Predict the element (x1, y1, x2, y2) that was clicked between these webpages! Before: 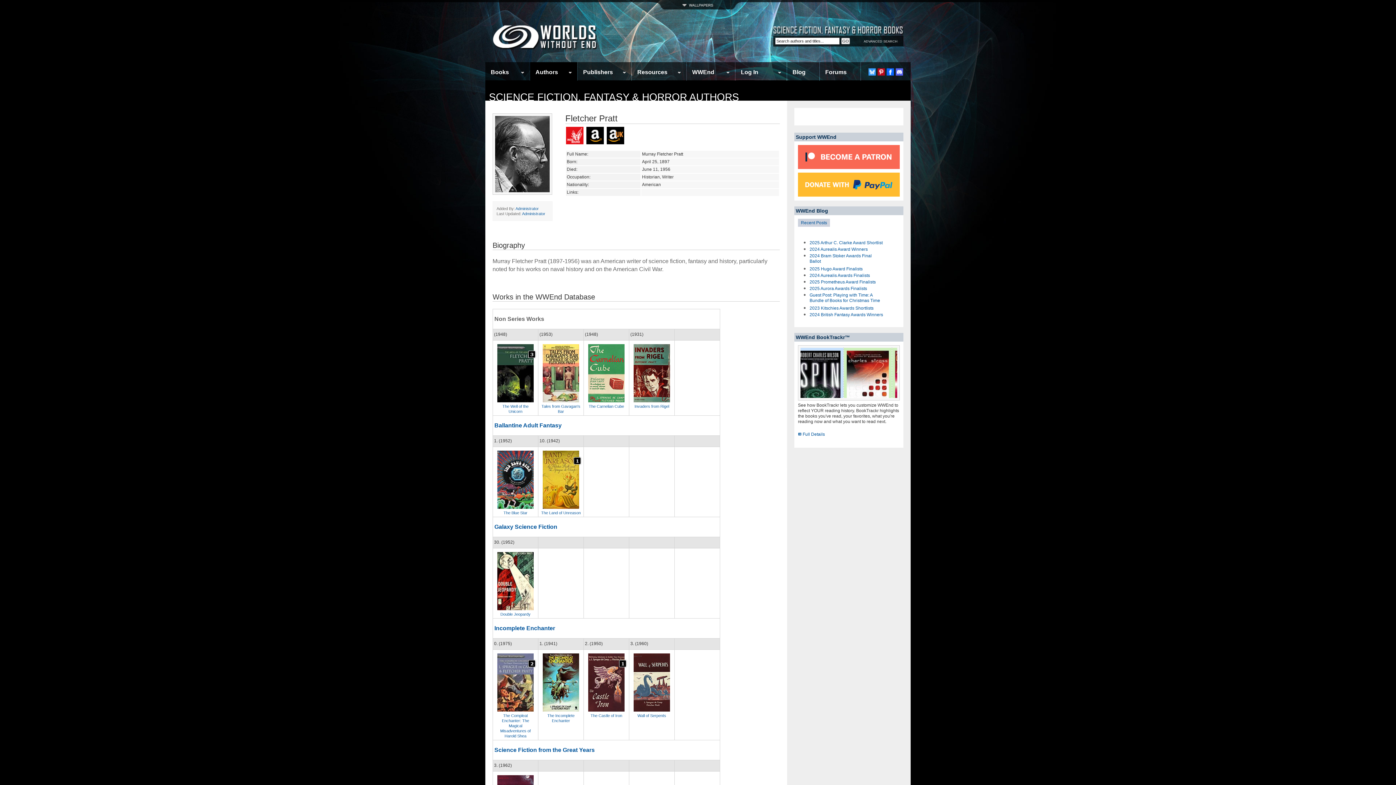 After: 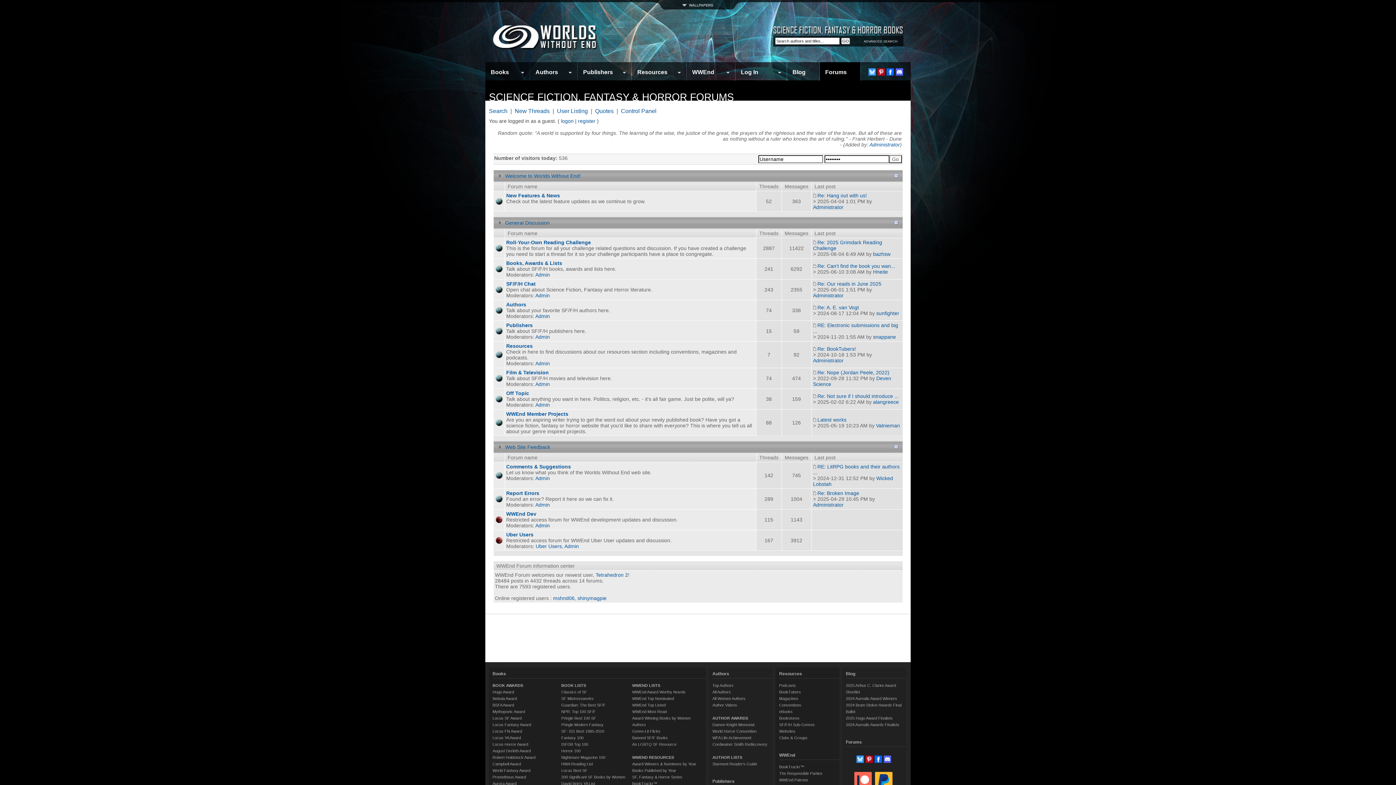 Action: bbox: (820, 64, 860, 80) label: Forums